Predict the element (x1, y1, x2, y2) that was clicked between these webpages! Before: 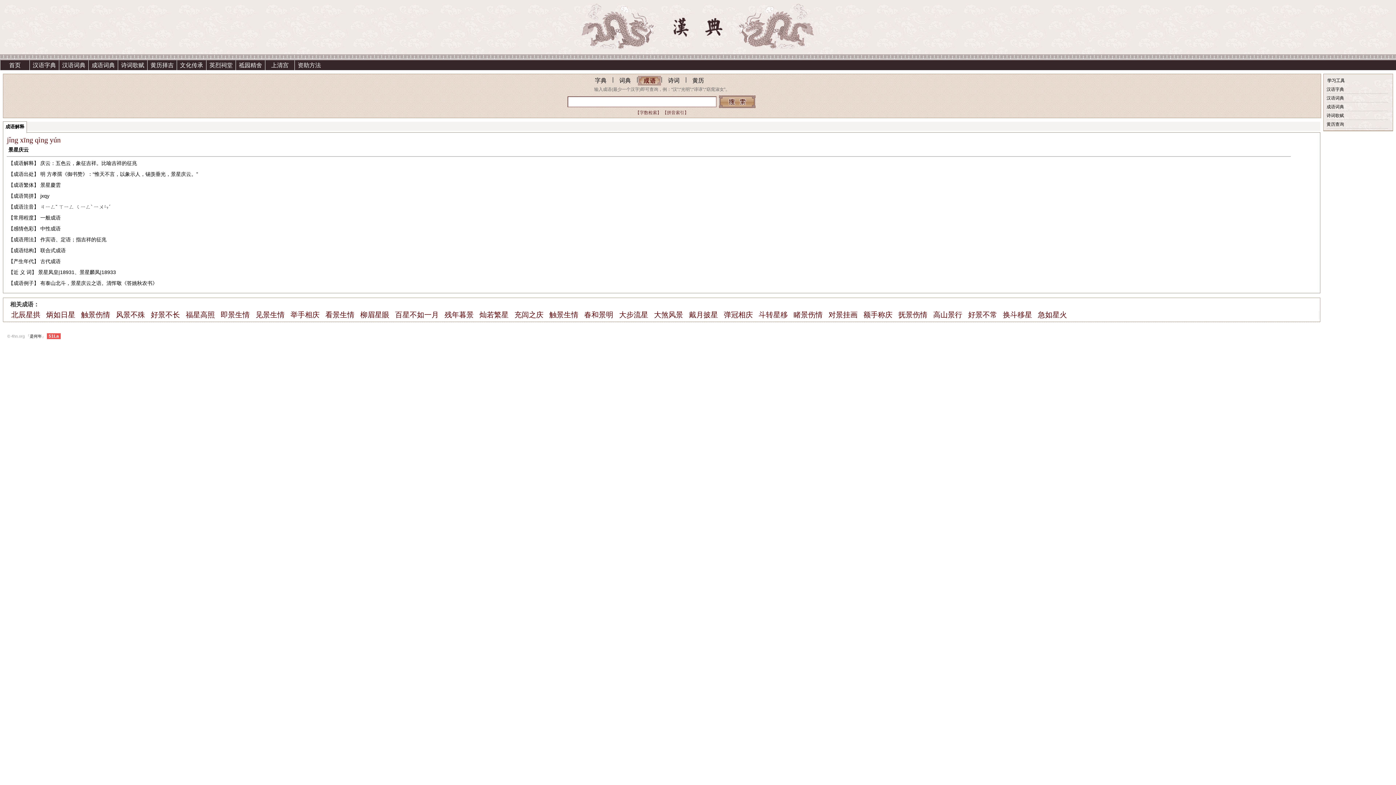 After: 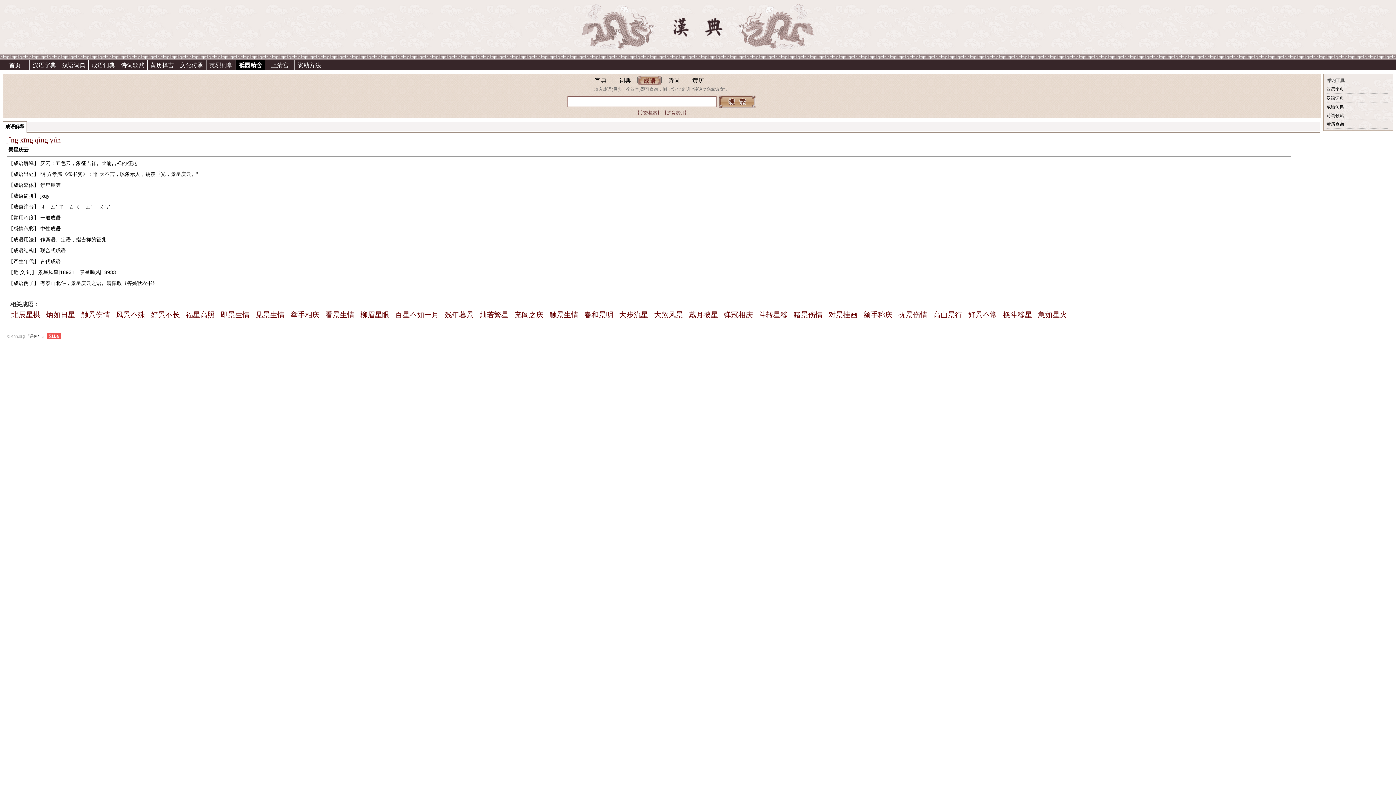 Action: label: 祗园精舍 bbox: (236, 60, 265, 70)